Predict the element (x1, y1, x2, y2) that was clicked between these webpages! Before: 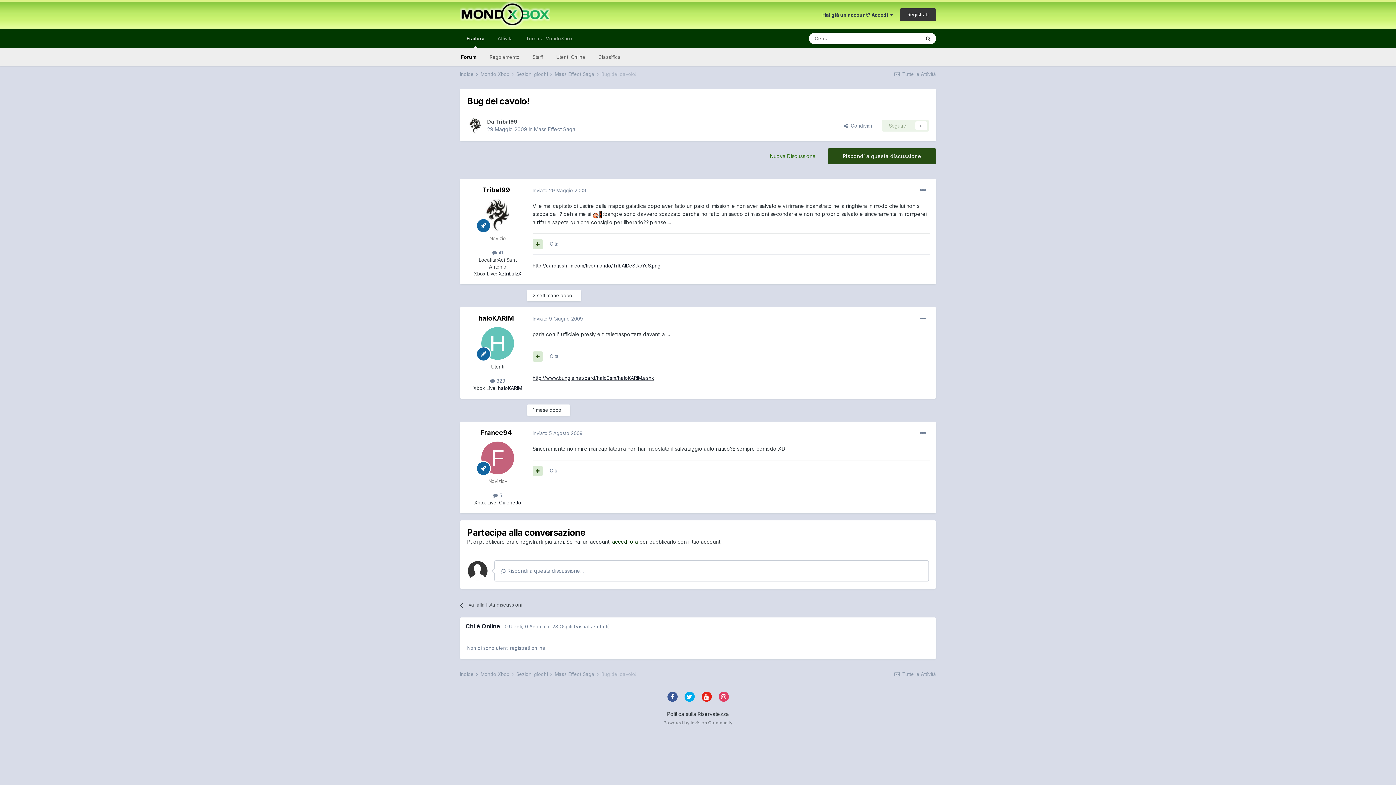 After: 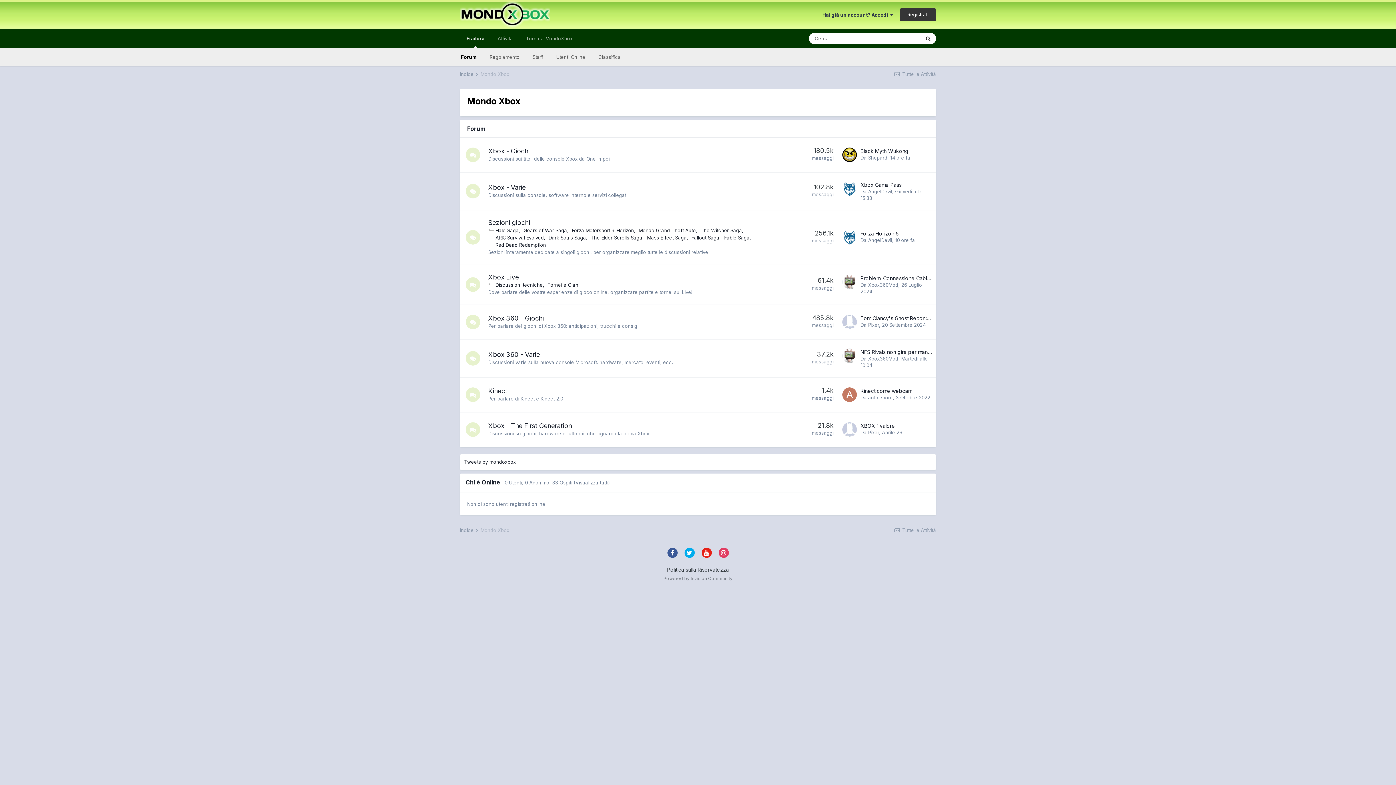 Action: label: Mondo Xbox  bbox: (480, 71, 514, 77)